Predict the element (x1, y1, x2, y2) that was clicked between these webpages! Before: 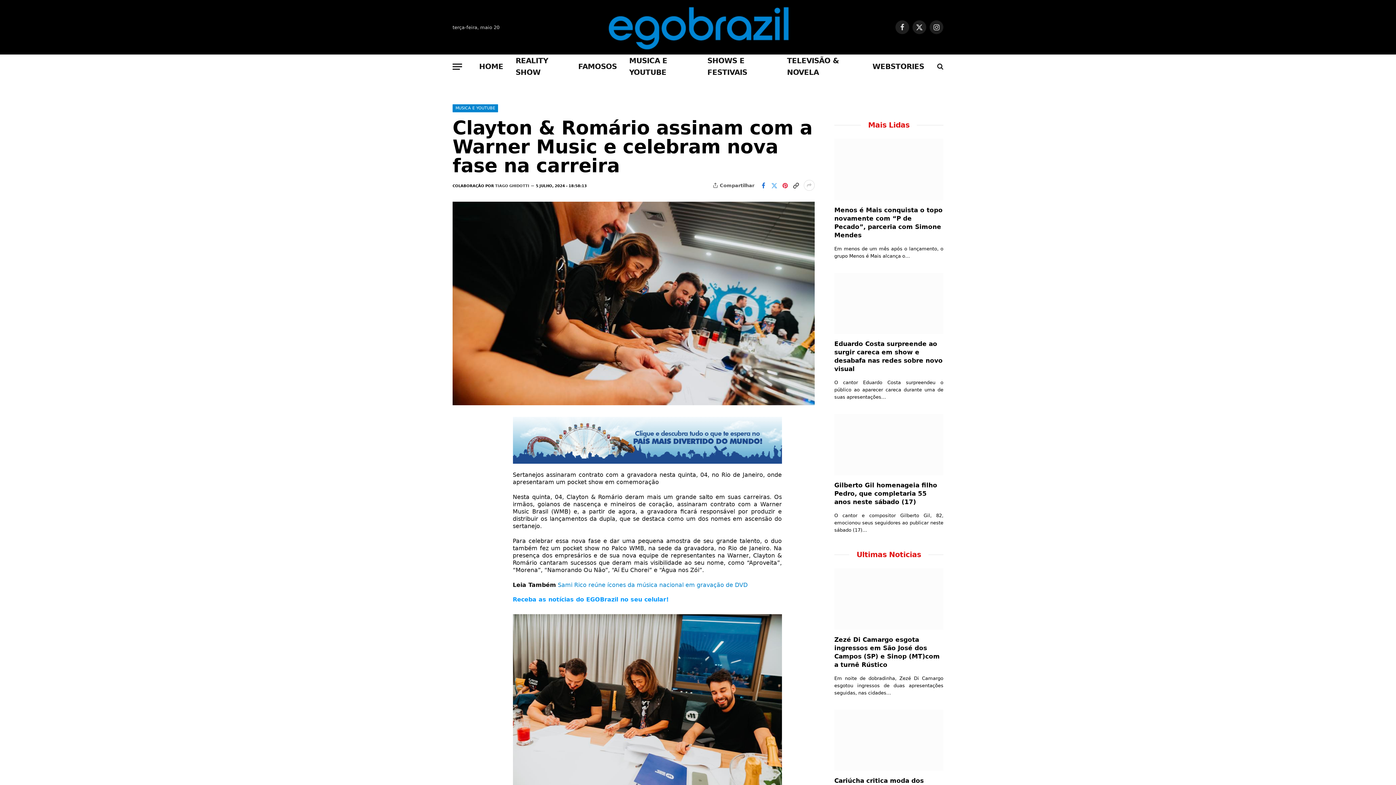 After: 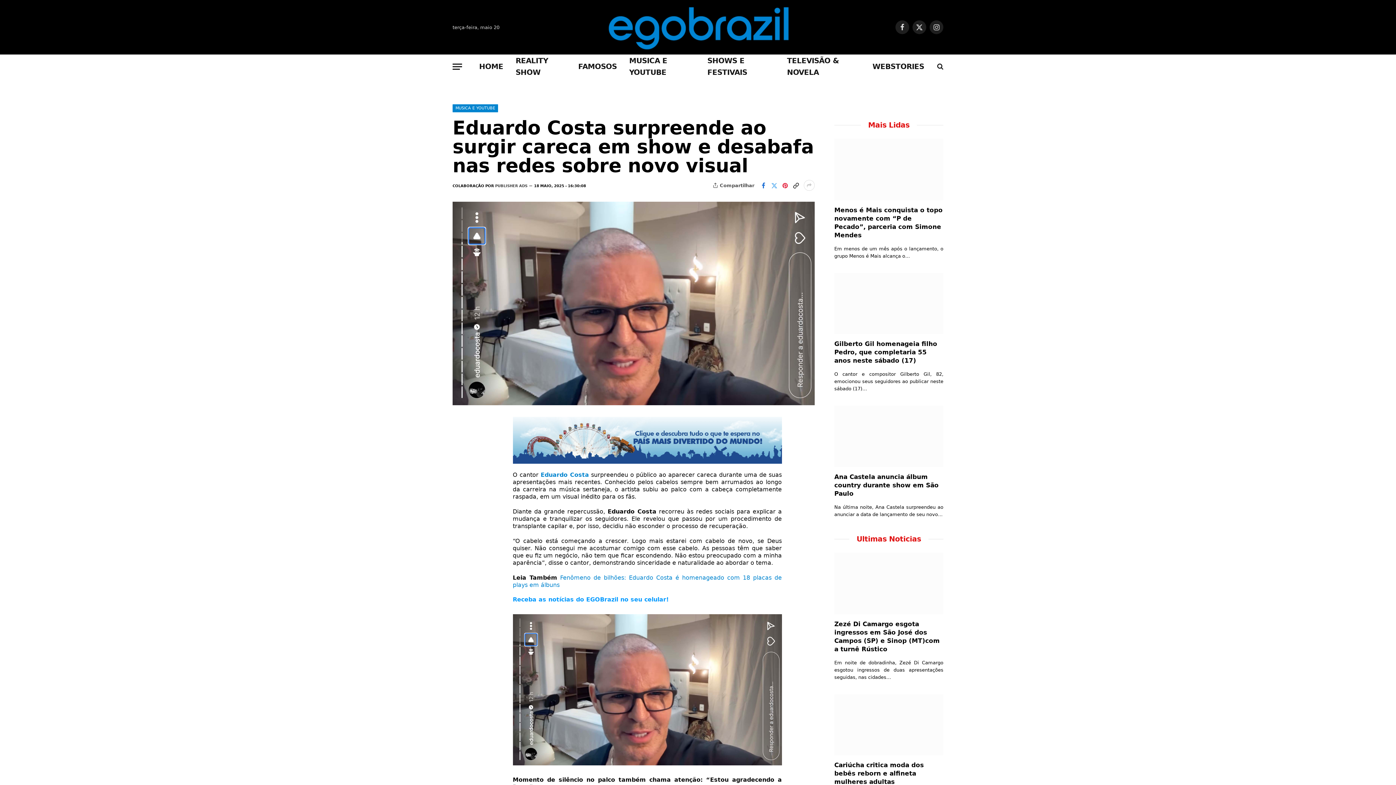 Action: bbox: (834, 272, 943, 334)